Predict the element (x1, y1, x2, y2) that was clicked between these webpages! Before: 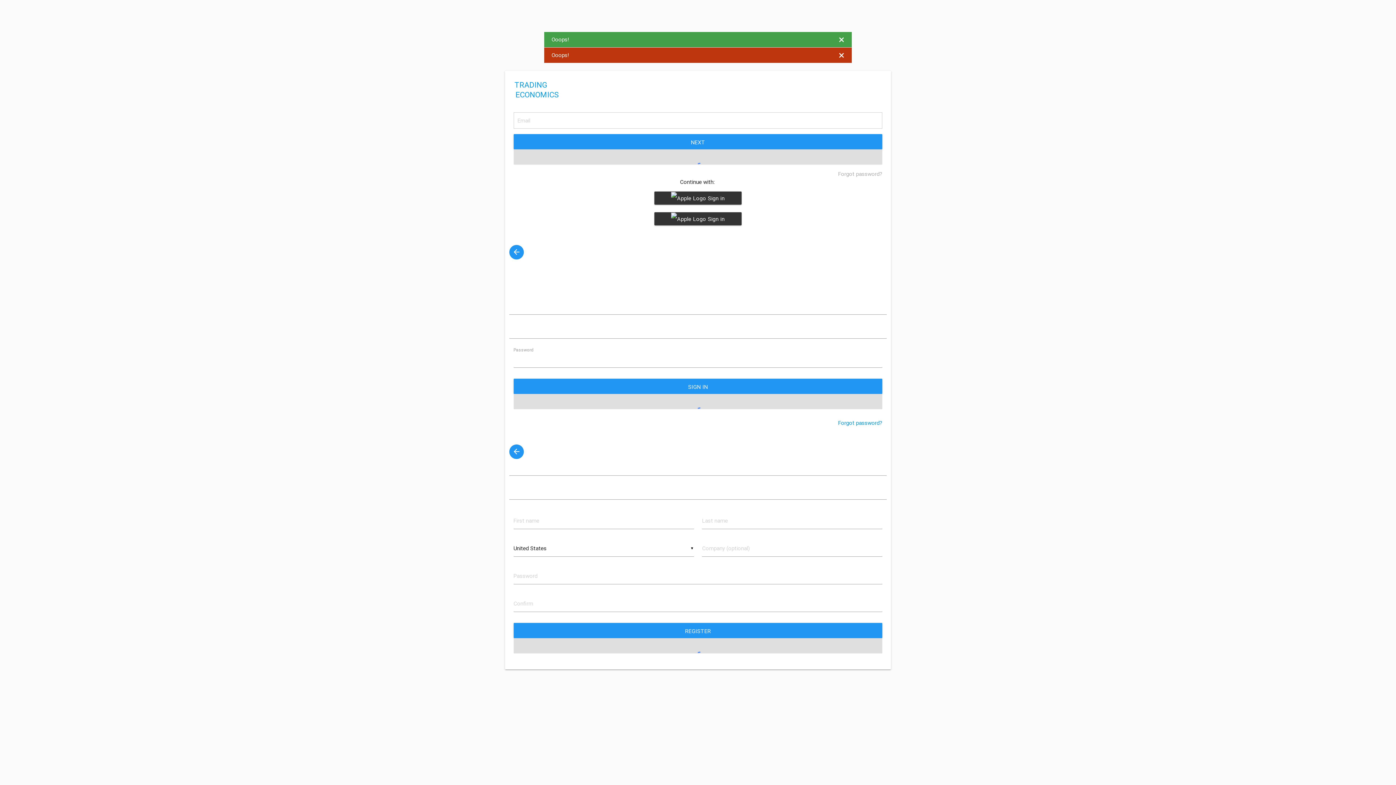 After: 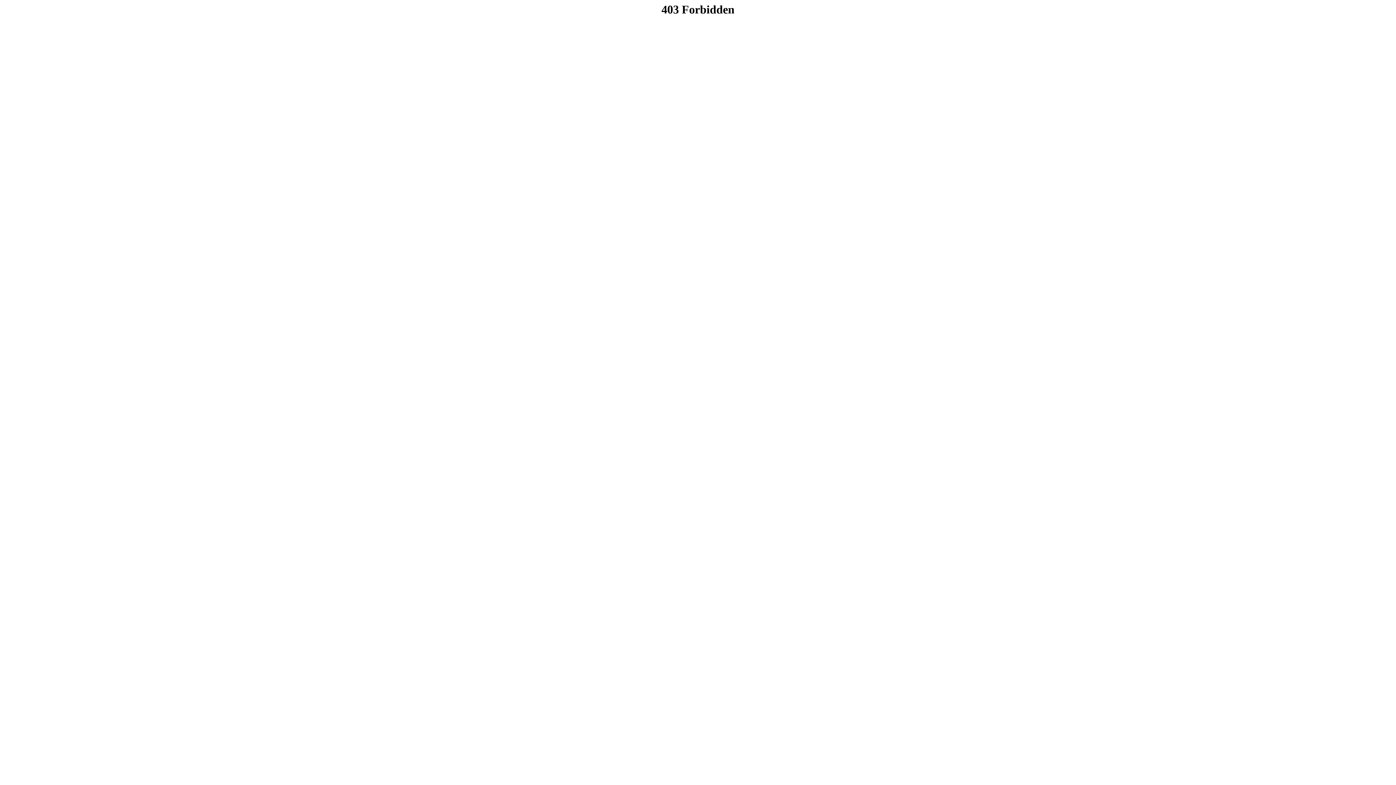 Action: label: Forgot password? bbox: (838, 419, 882, 426)